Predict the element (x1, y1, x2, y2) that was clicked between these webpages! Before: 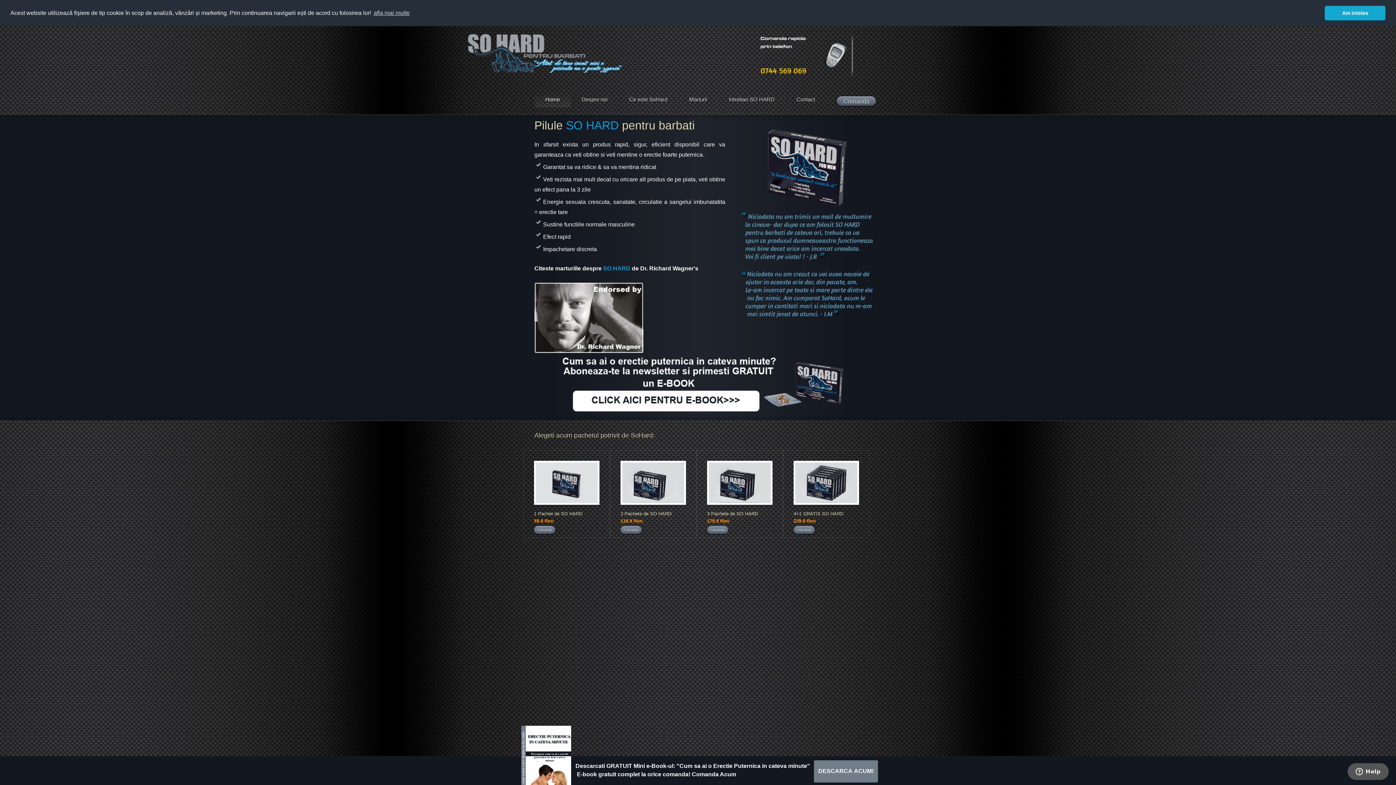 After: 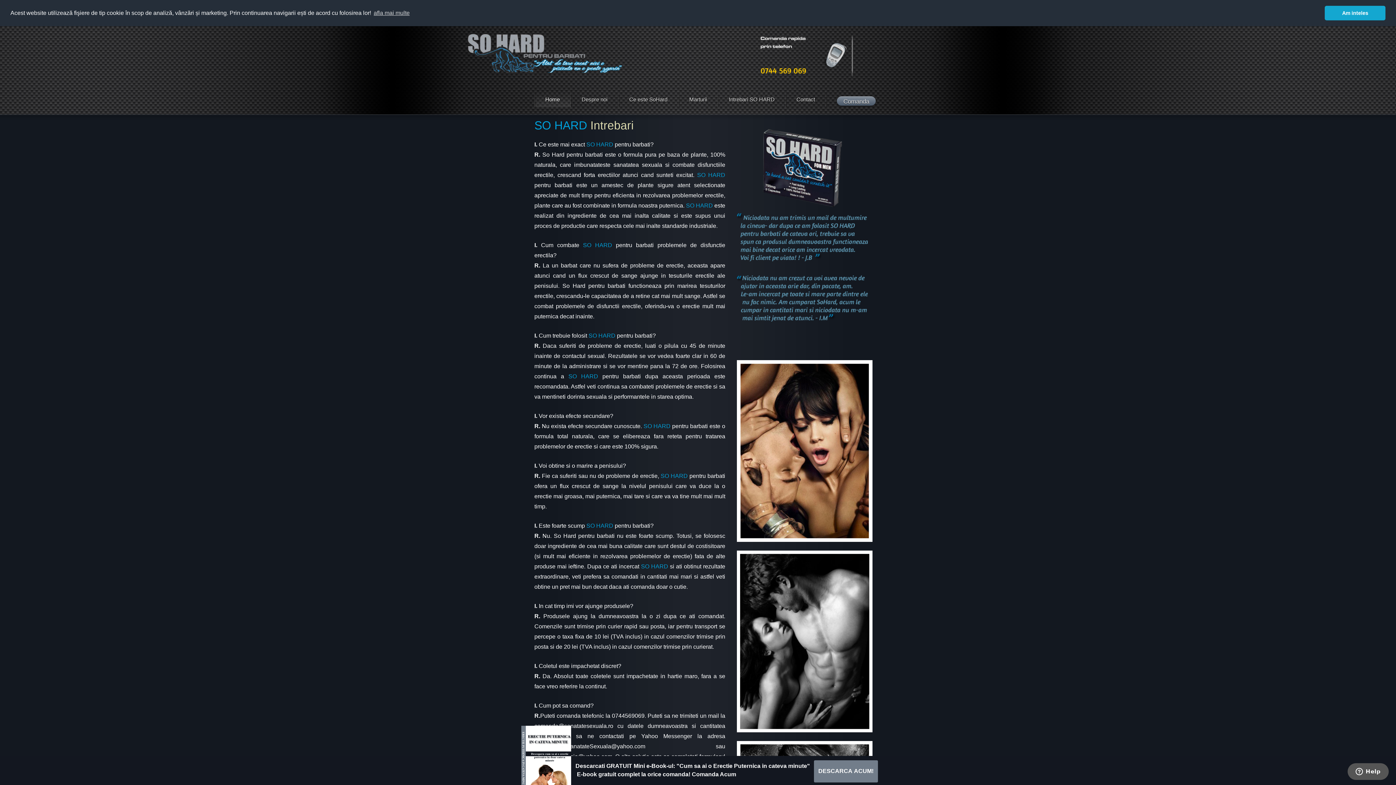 Action: bbox: (729, 96, 774, 102) label: Intrebari SO HARD